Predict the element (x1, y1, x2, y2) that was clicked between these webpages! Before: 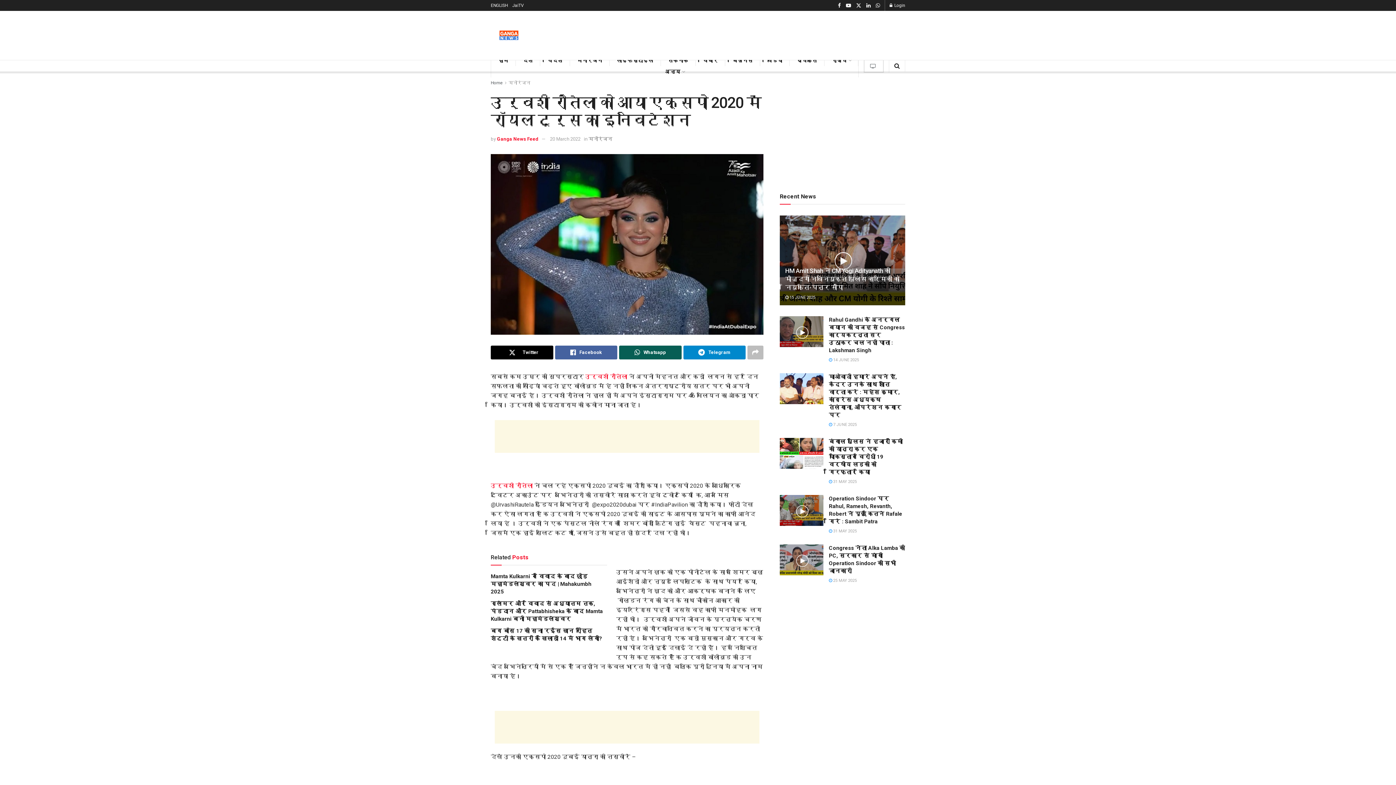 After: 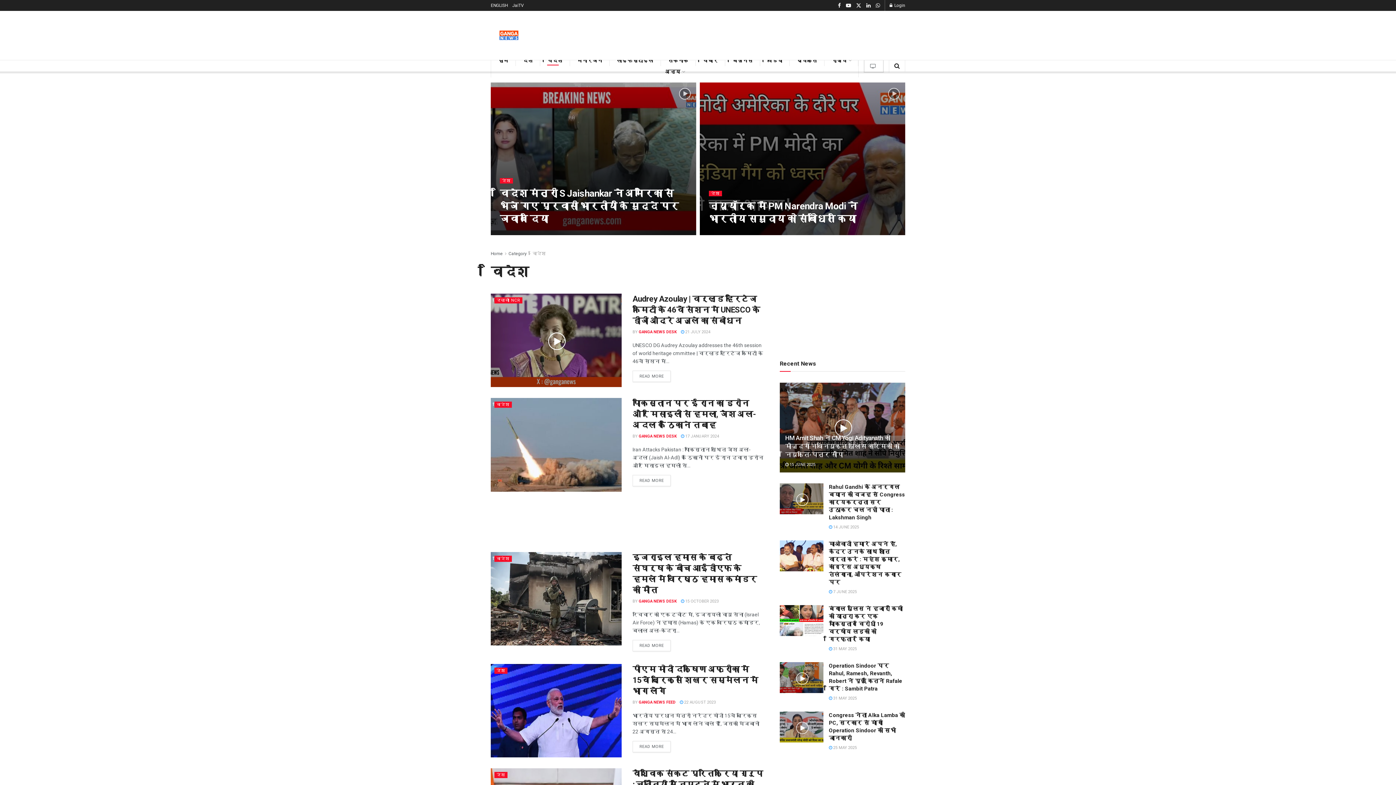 Action: label: विदेश bbox: (547, 55, 562, 65)